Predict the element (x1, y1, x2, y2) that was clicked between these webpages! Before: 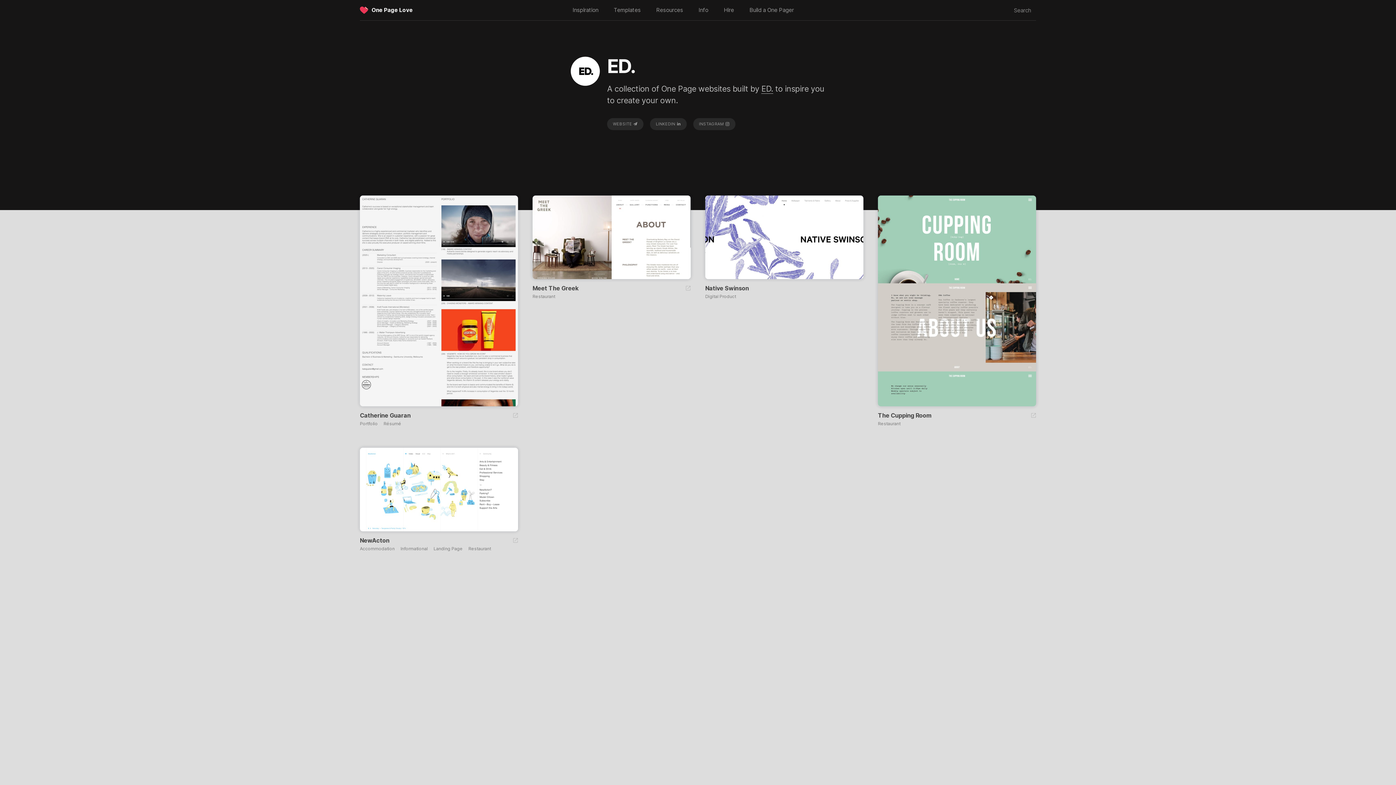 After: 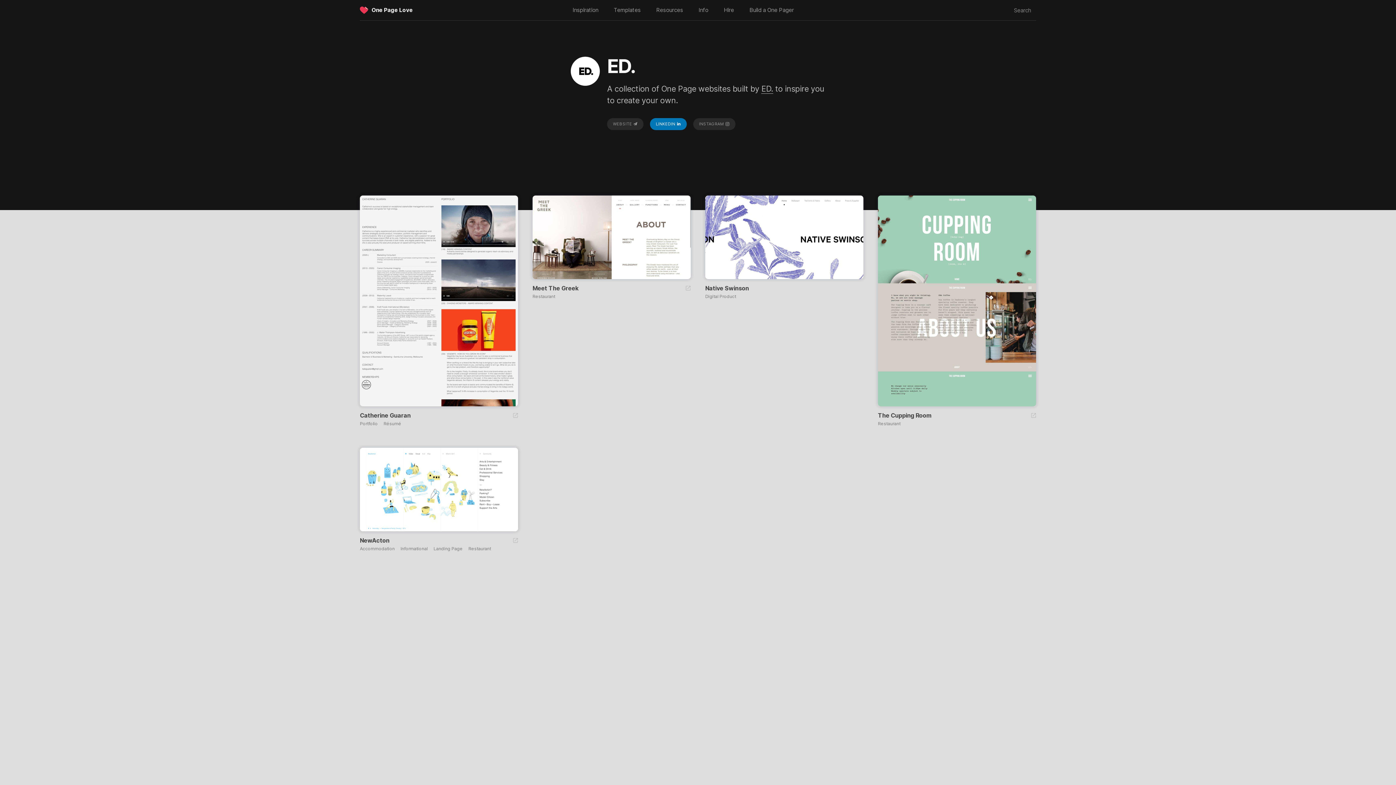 Action: label: LINKEDIN  bbox: (650, 118, 686, 130)